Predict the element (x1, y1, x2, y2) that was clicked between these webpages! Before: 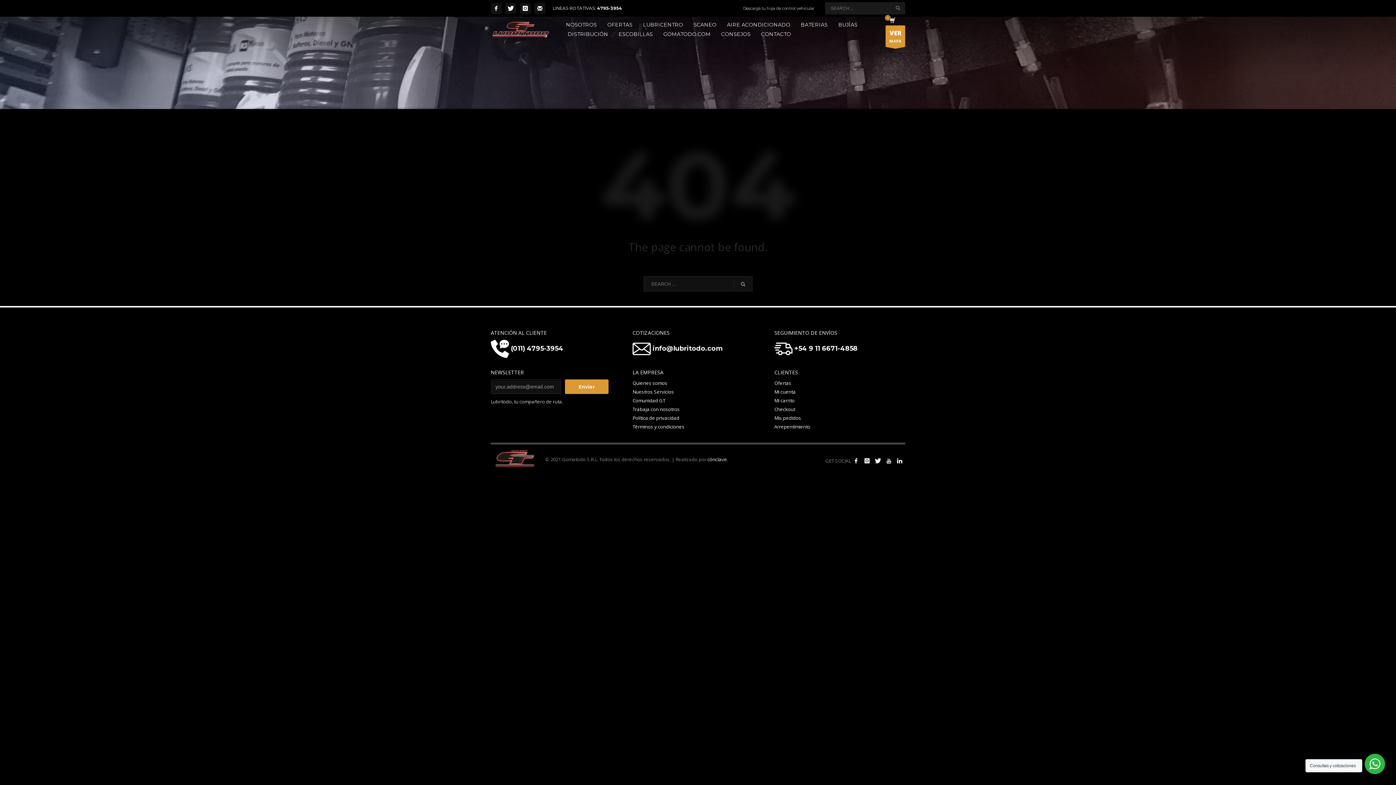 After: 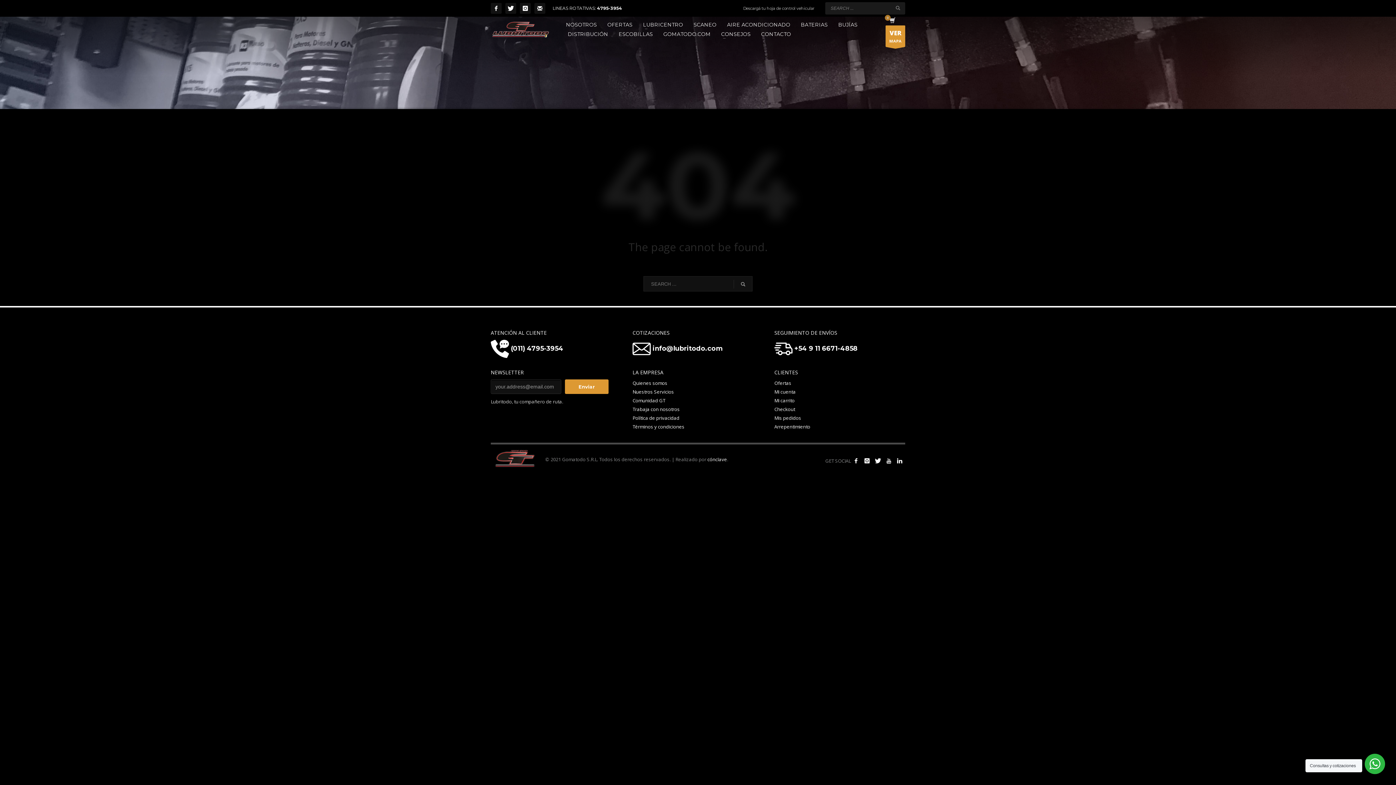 Action: bbox: (509, 343, 563, 352) label:  (011) 4795-3954